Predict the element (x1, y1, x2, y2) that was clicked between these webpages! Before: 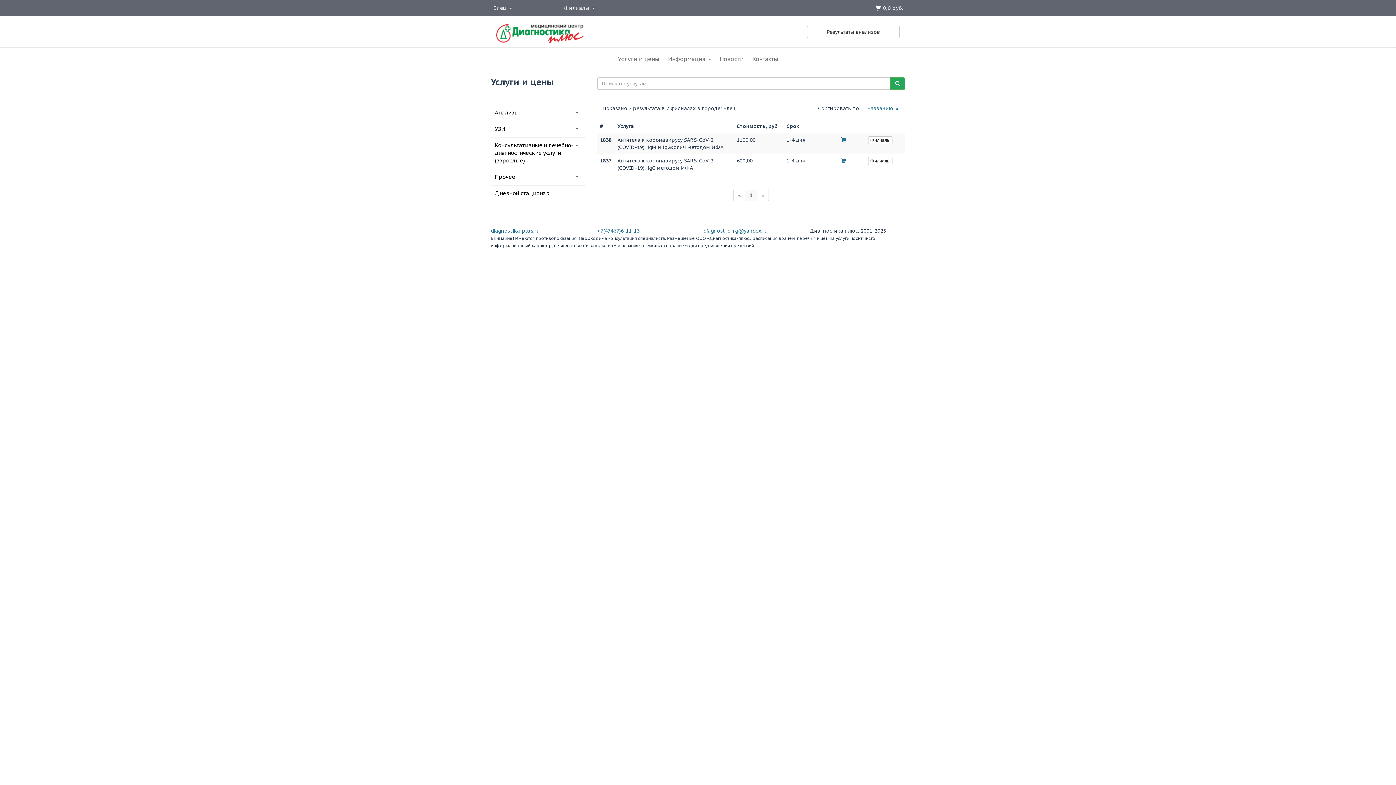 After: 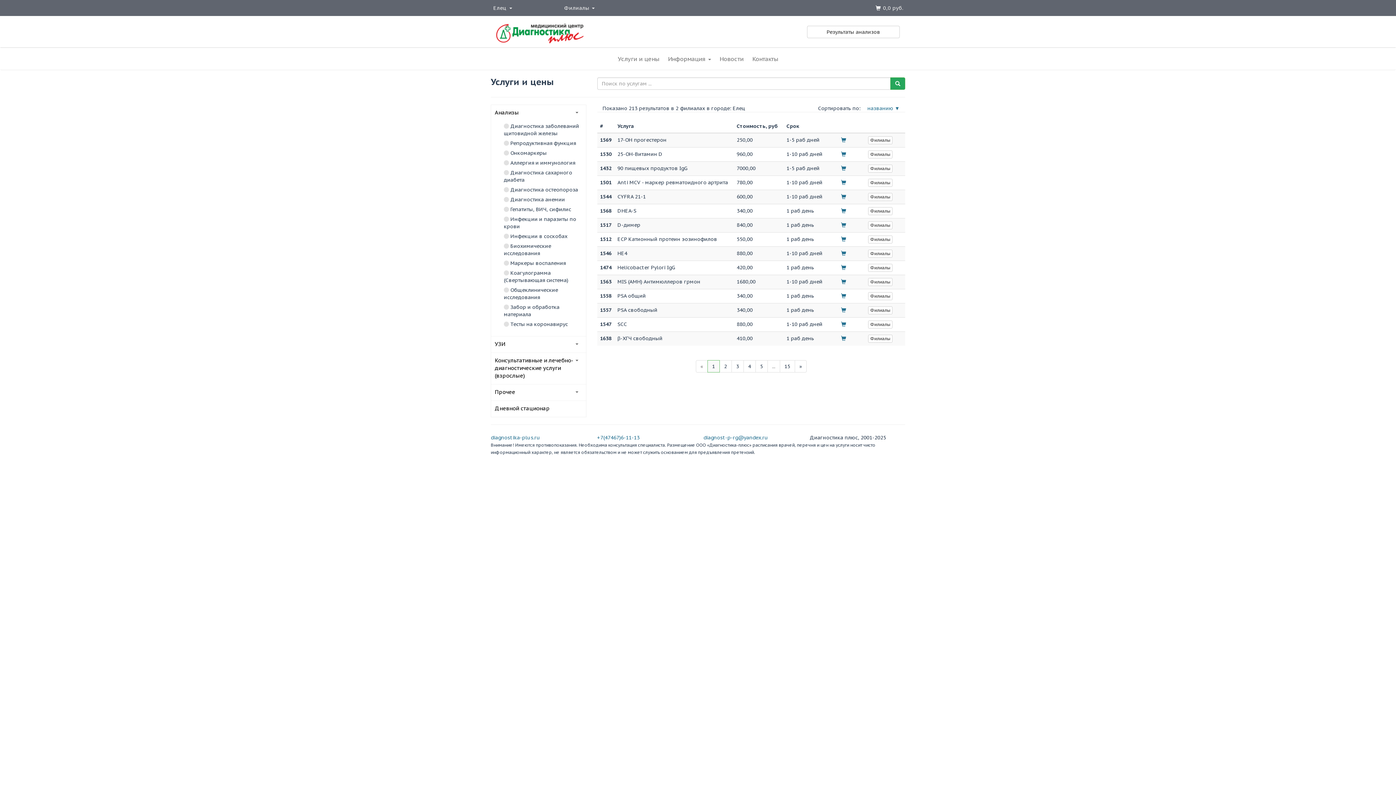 Action: label: Анализы bbox: (491, 105, 586, 121)